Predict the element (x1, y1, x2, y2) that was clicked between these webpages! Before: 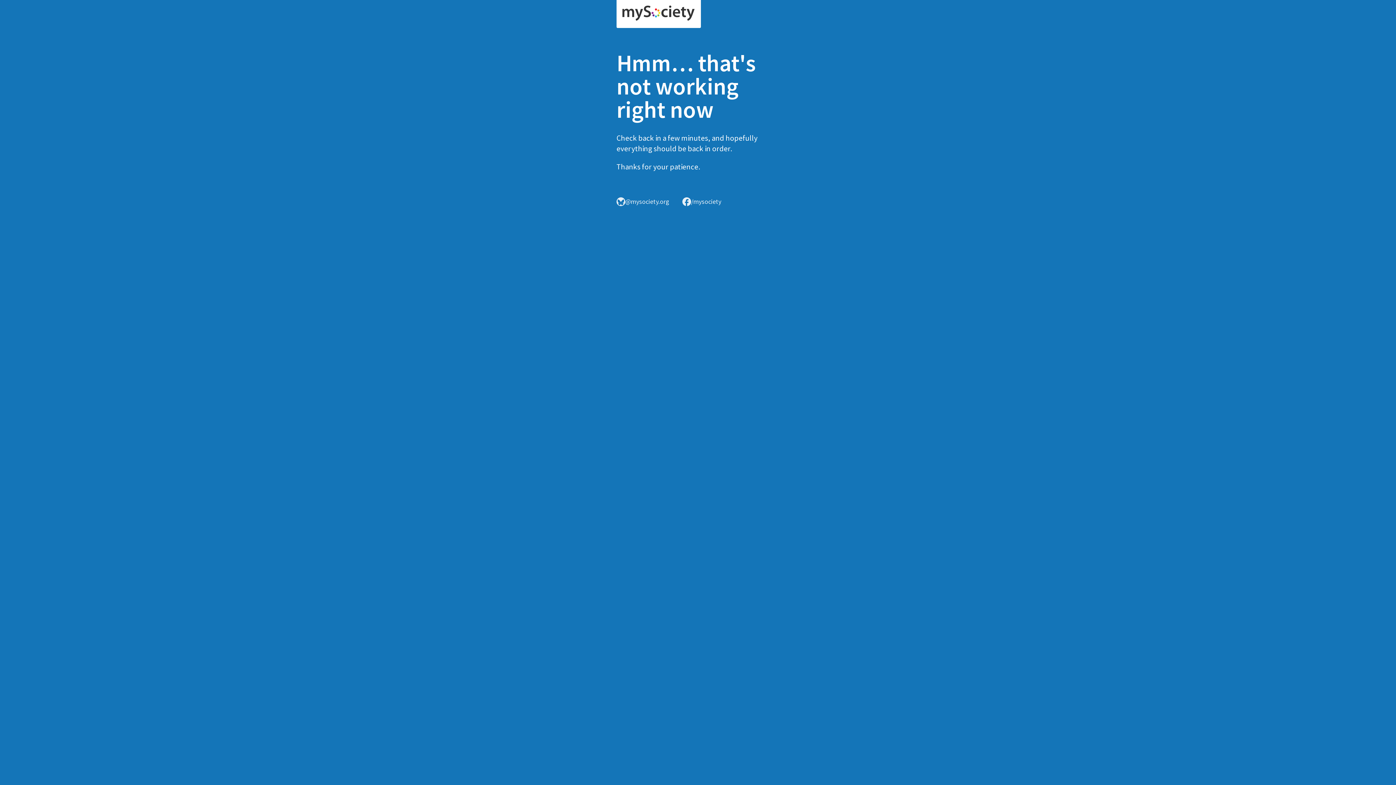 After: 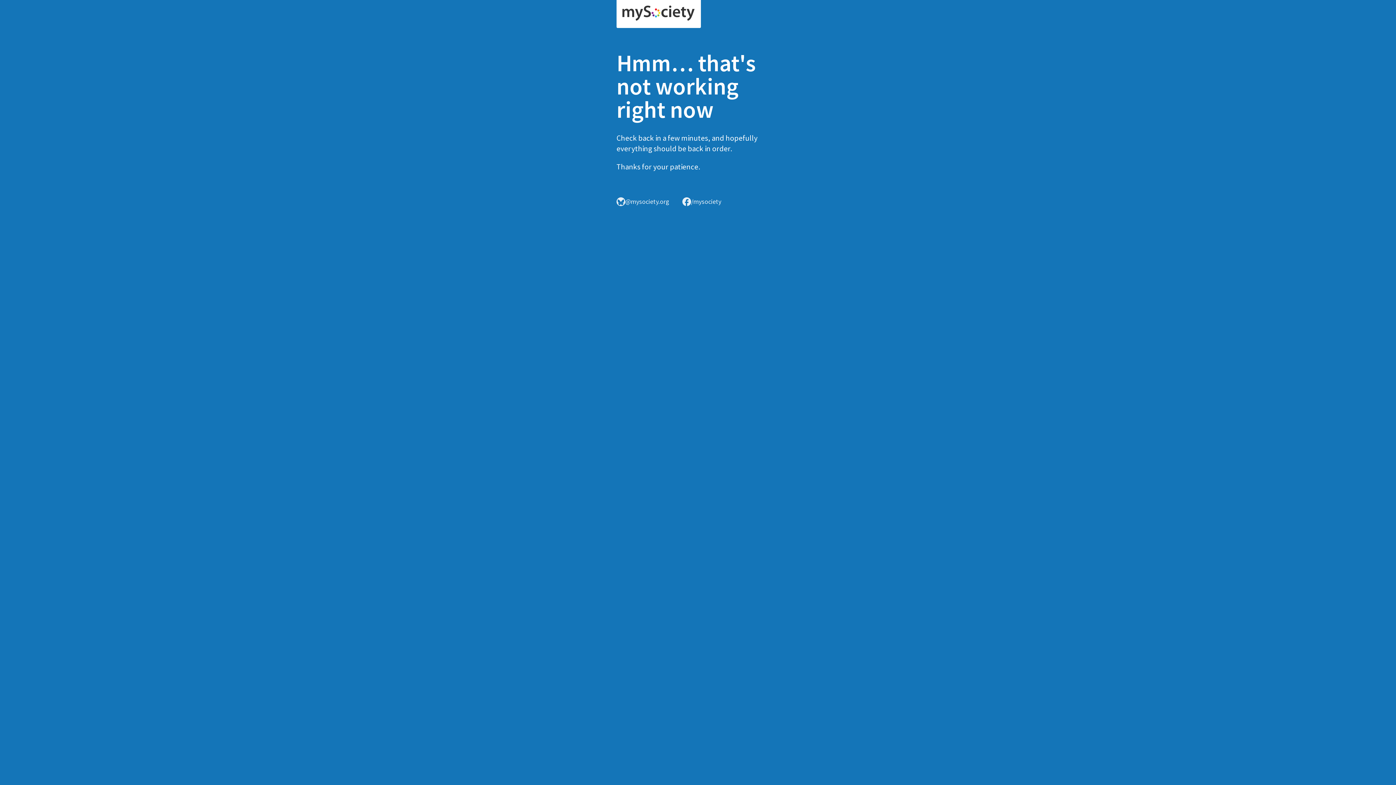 Action: bbox: (616, 0, 701, 28)